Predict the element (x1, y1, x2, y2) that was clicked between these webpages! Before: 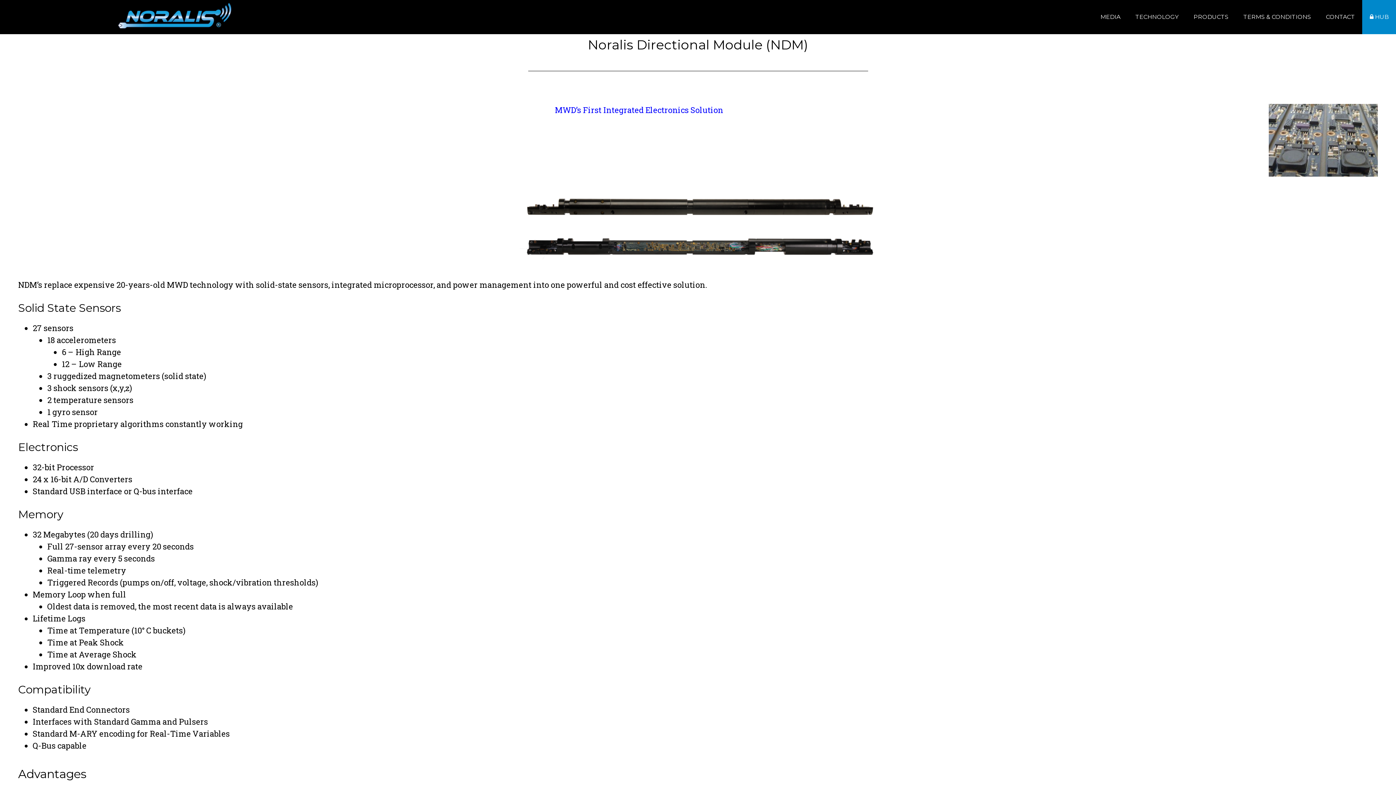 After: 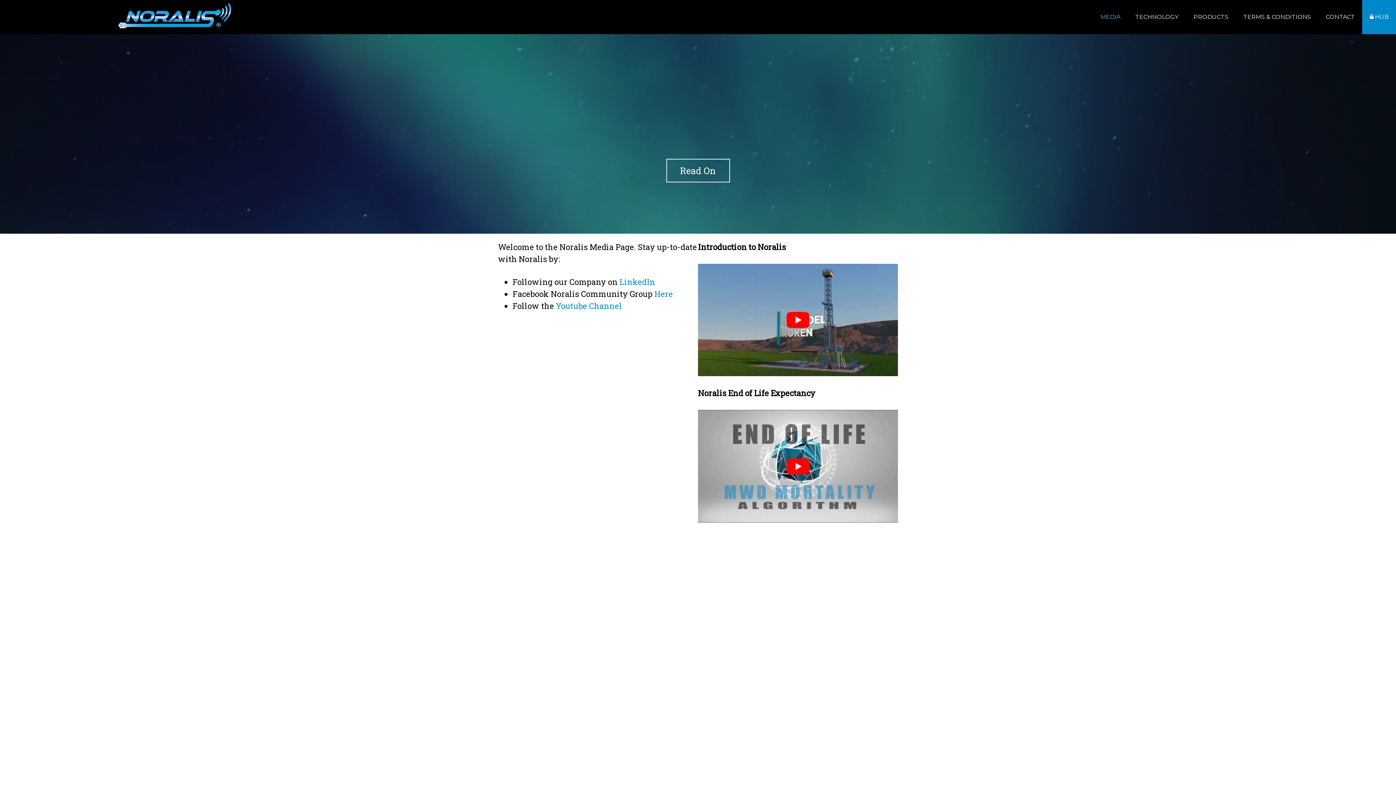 Action: bbox: (1093, 0, 1128, 34) label: MEDIA